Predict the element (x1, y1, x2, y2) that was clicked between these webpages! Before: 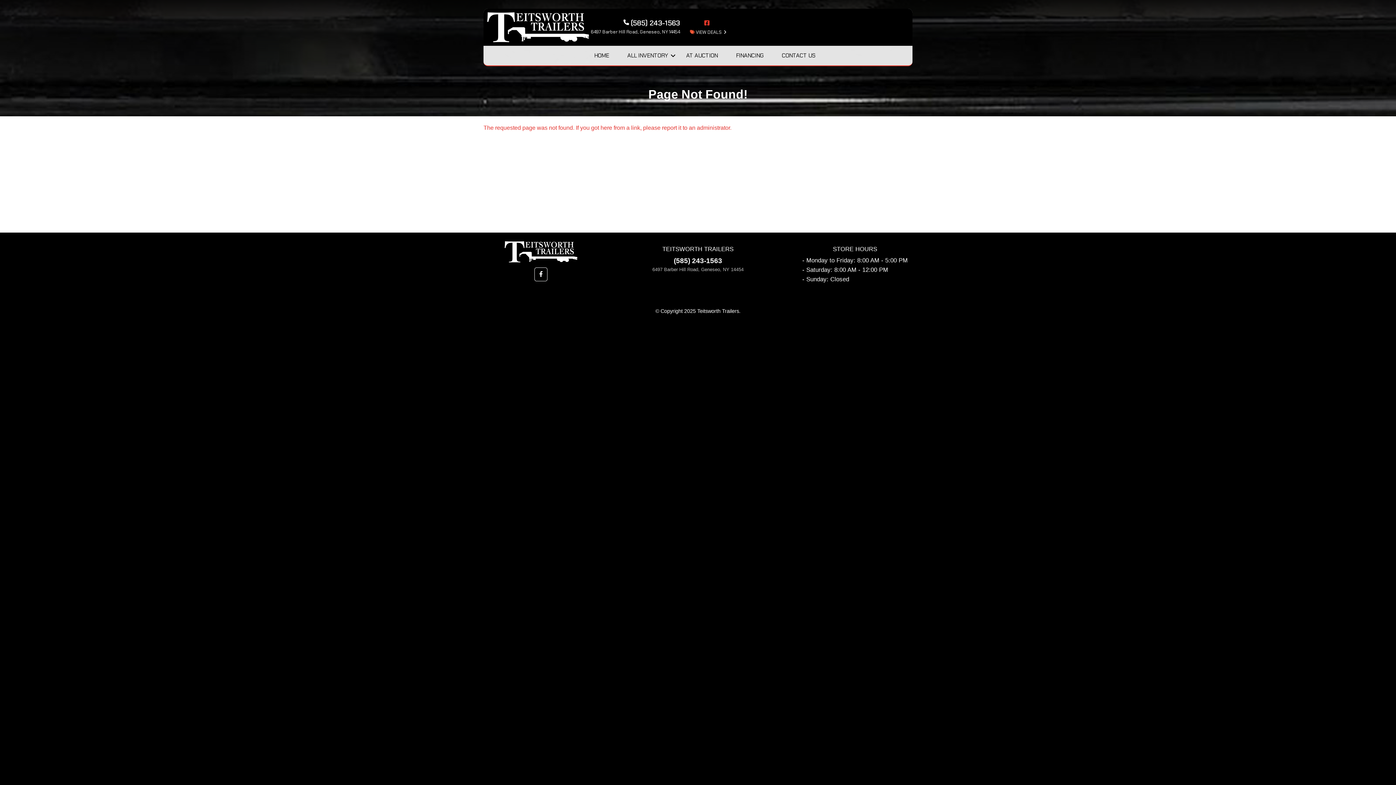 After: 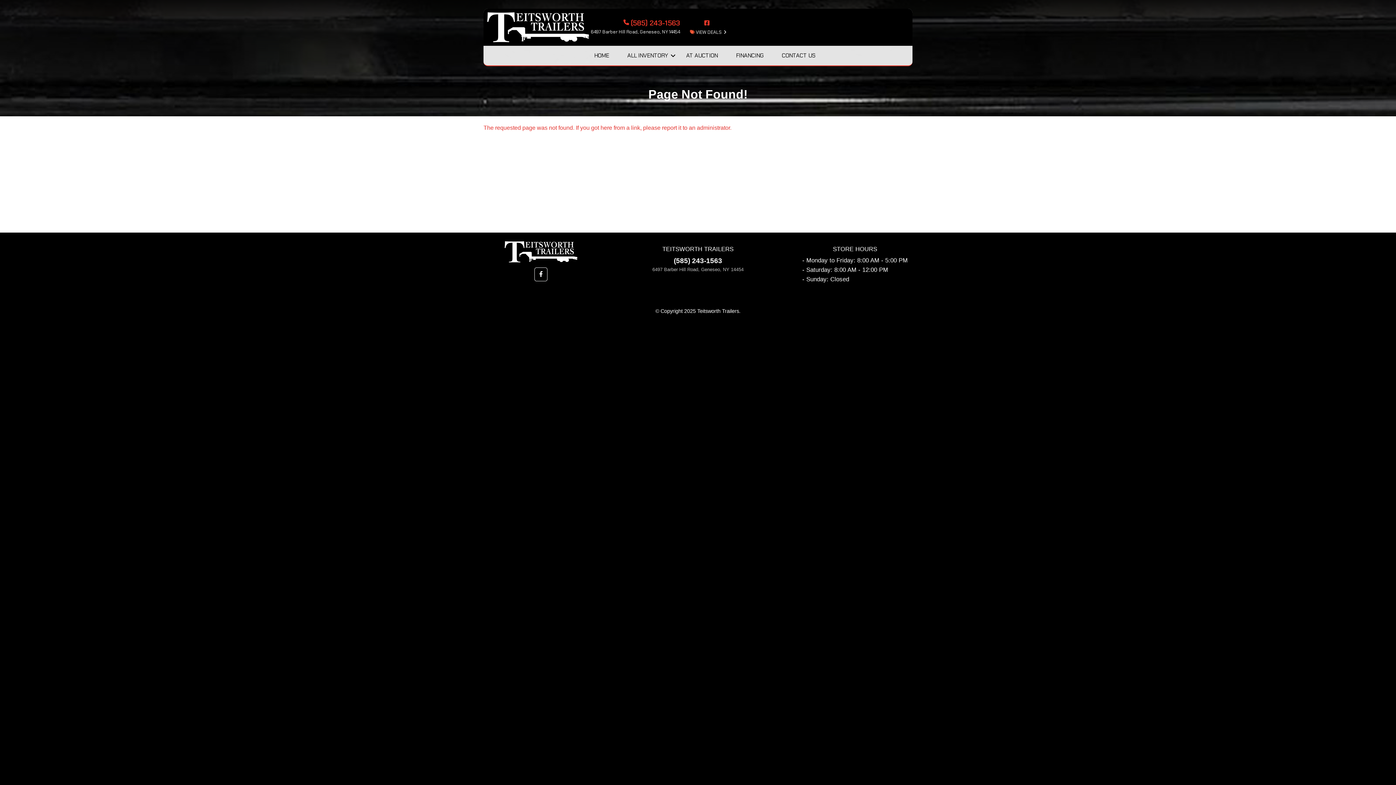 Action: bbox: (590, 18, 680, 28) label:  (585) 243-1563